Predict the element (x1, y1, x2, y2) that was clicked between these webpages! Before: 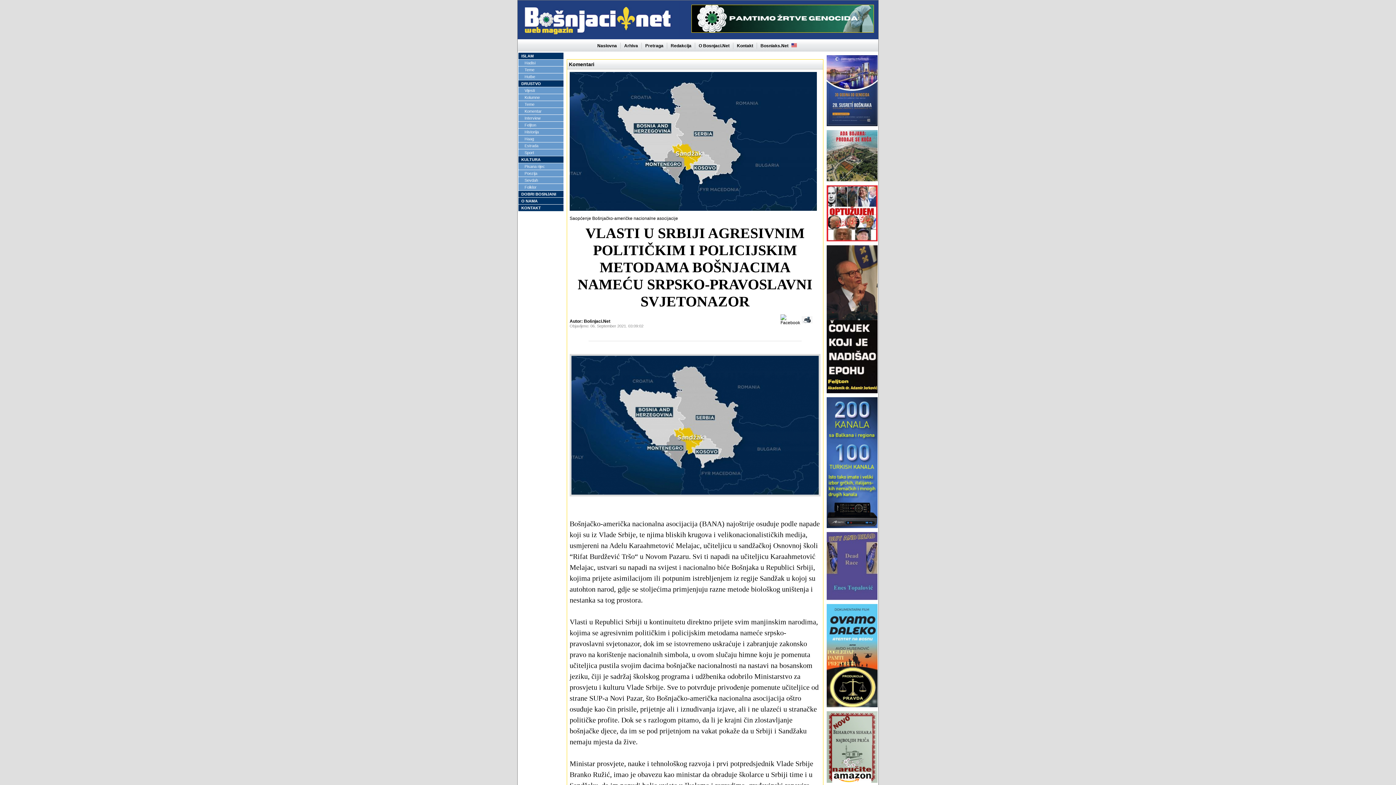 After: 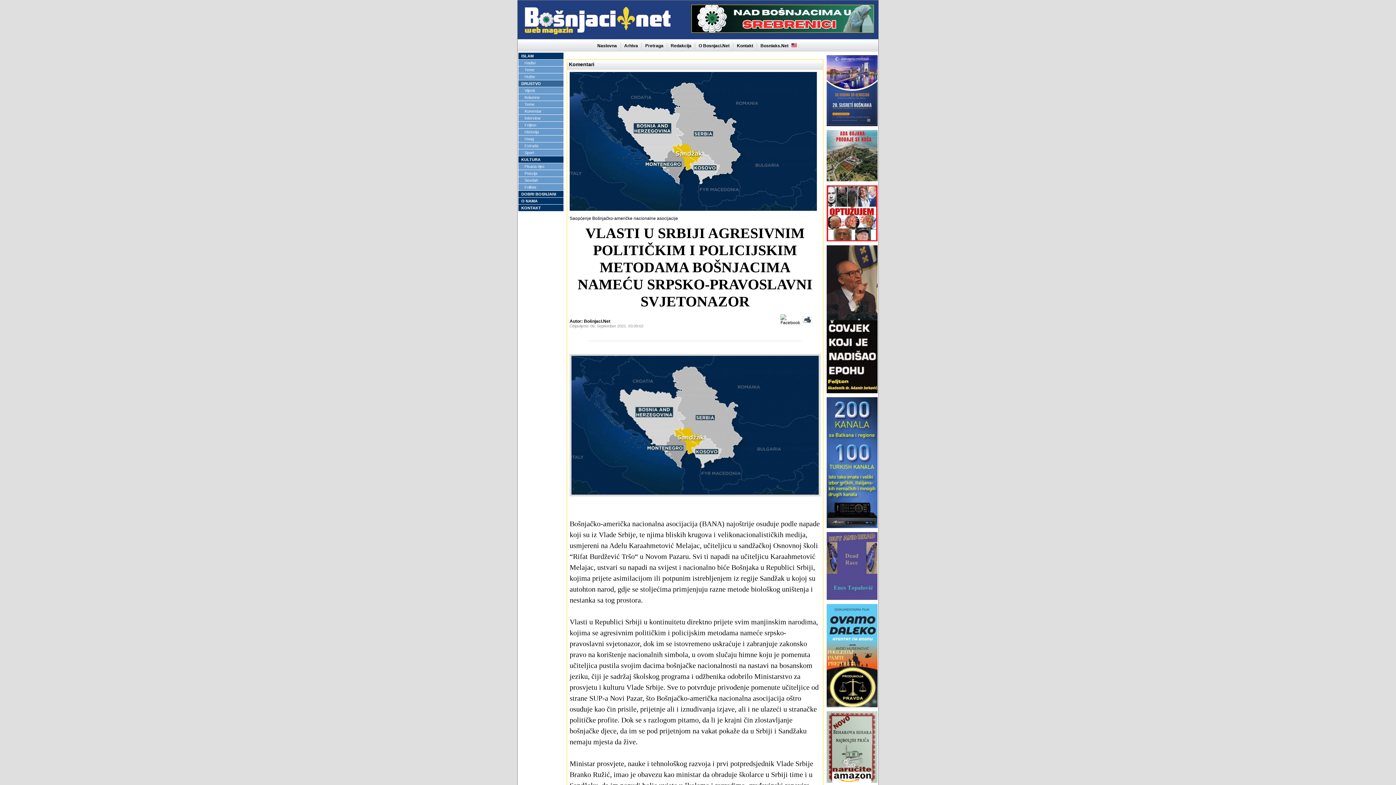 Action: label: DRUSTVO bbox: (518, 80, 563, 87)